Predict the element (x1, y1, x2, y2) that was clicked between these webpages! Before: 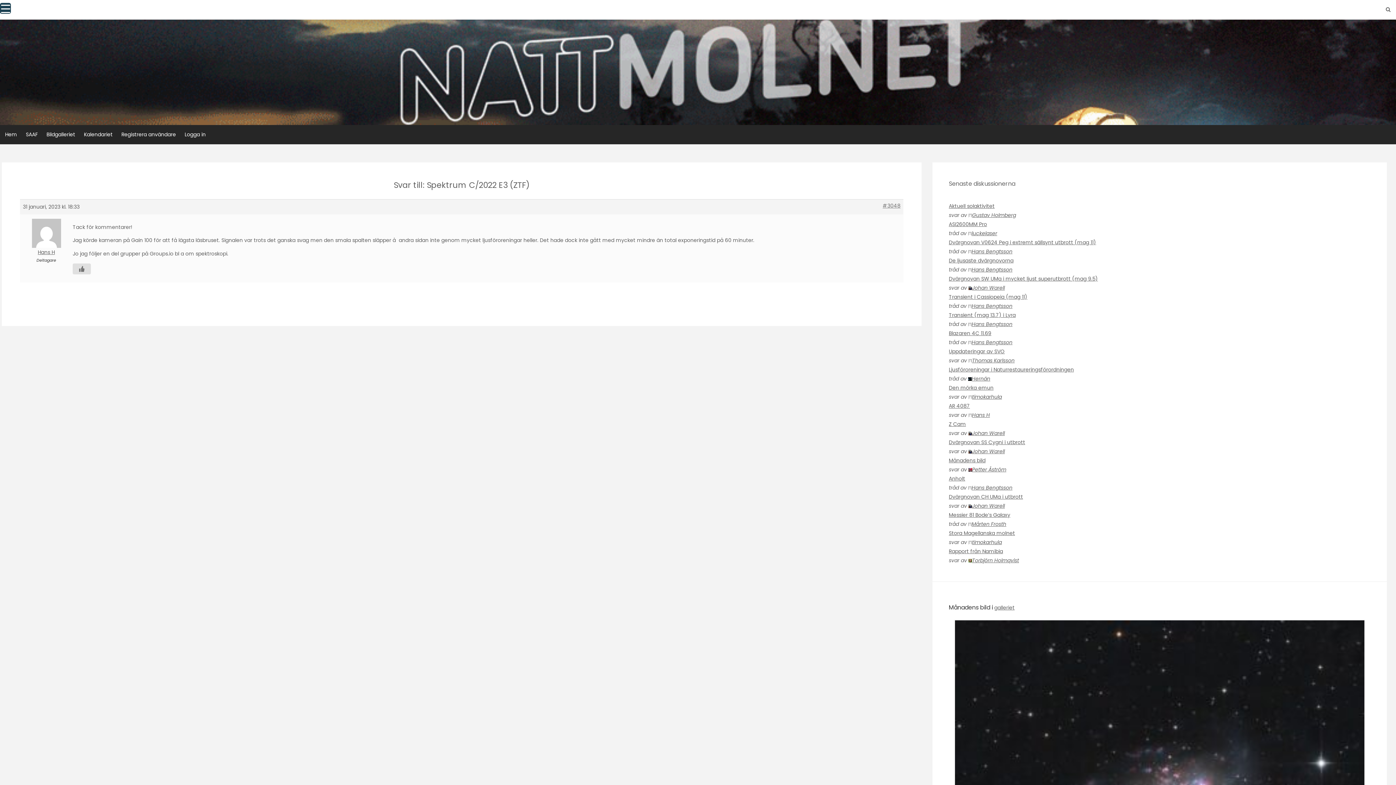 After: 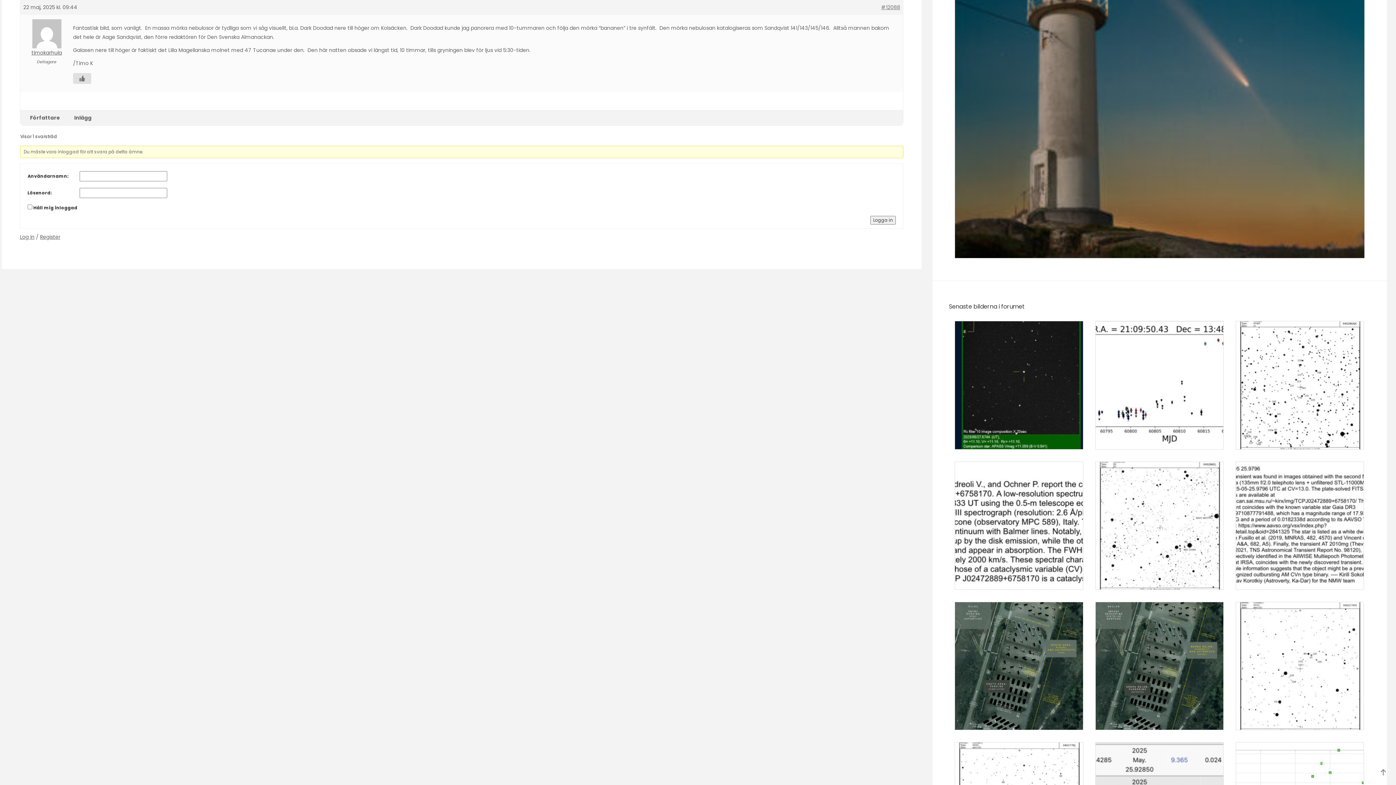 Action: bbox: (949, 384, 993, 391) label: Den mörka emun